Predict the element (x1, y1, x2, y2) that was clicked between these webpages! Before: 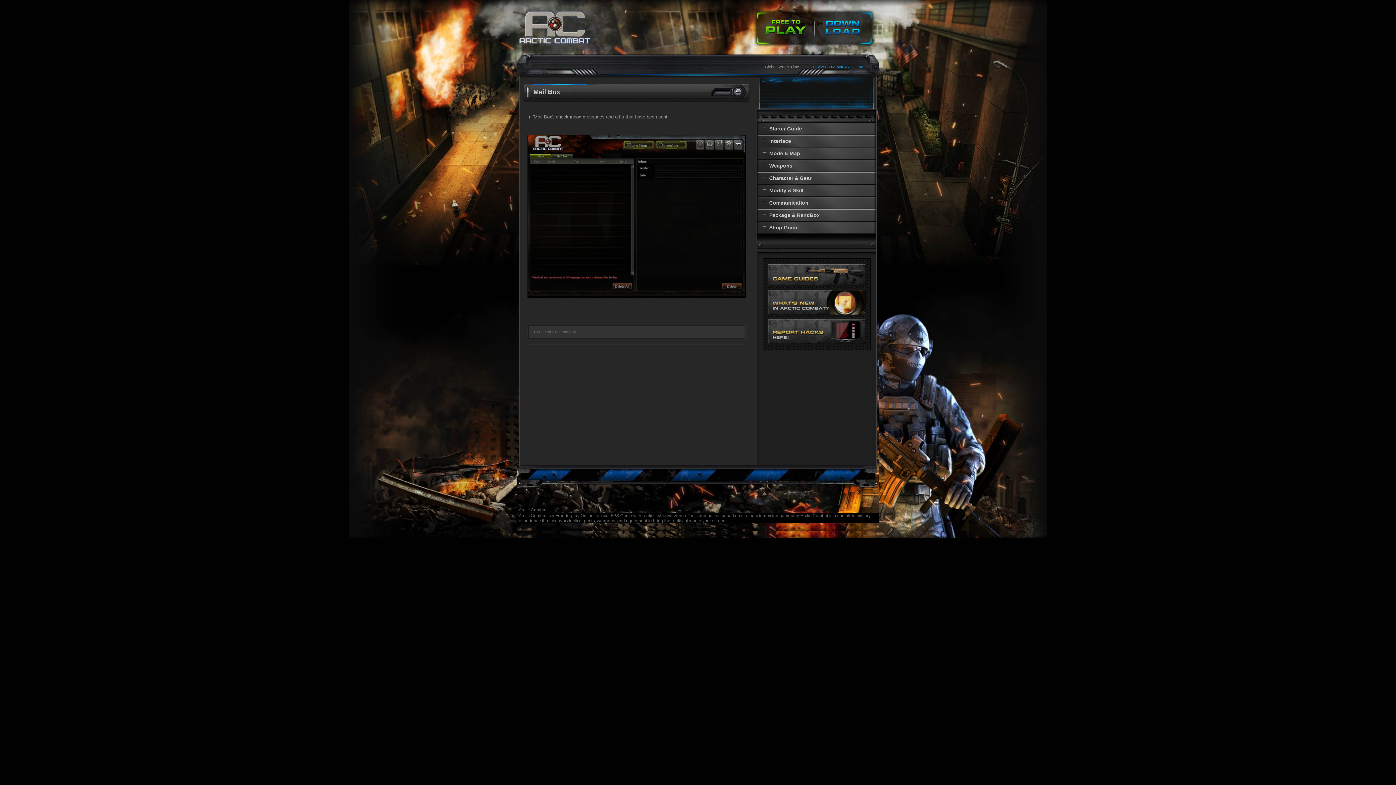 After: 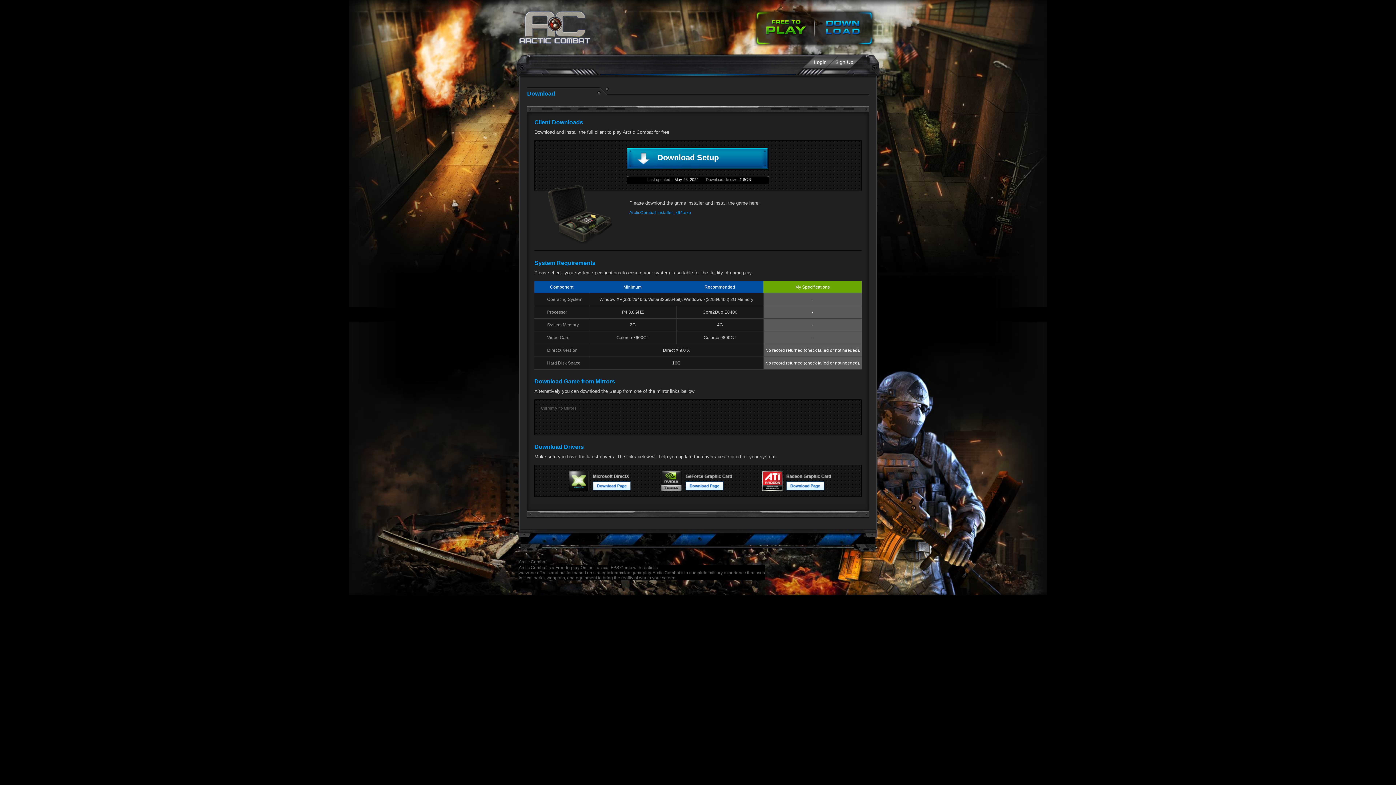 Action: bbox: (814, 8, 875, 47) label: DOWNLOAD